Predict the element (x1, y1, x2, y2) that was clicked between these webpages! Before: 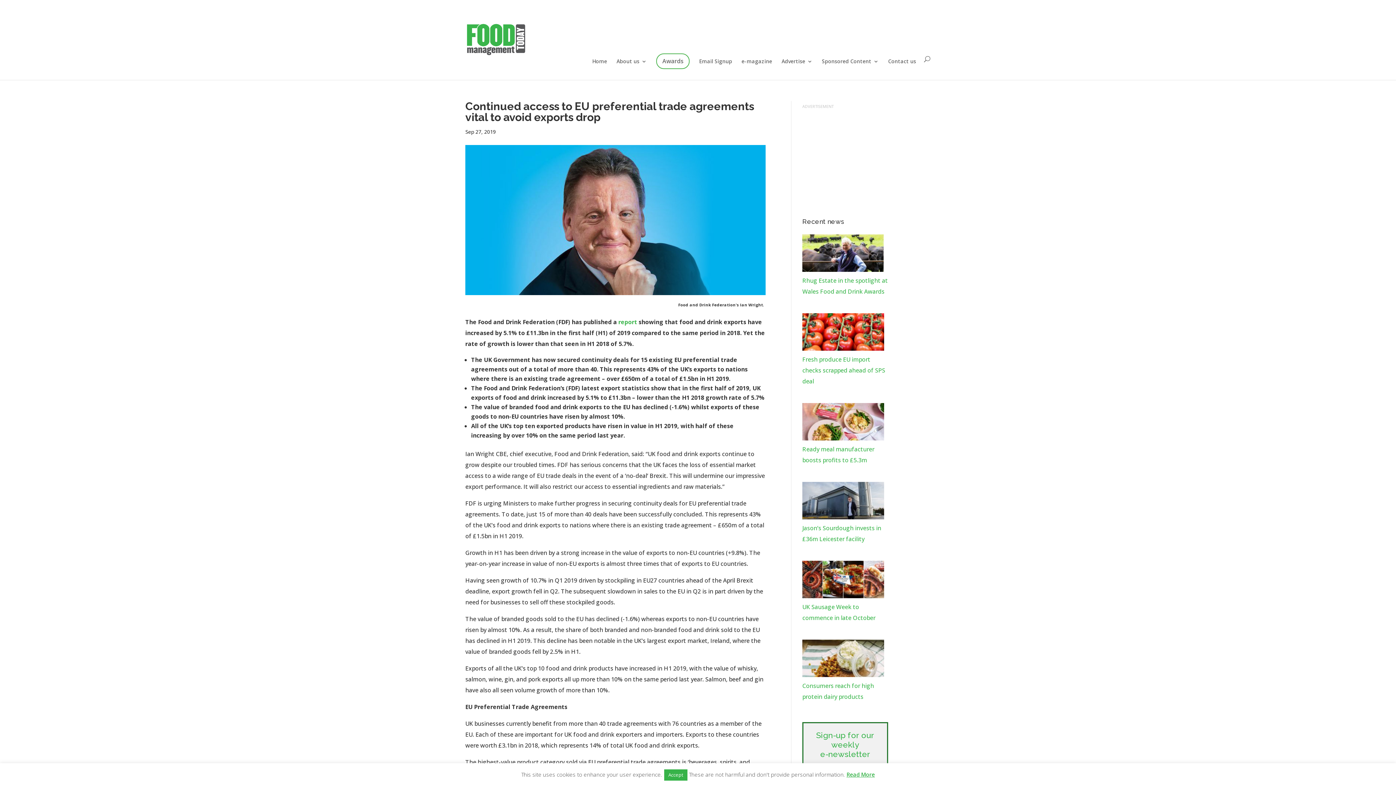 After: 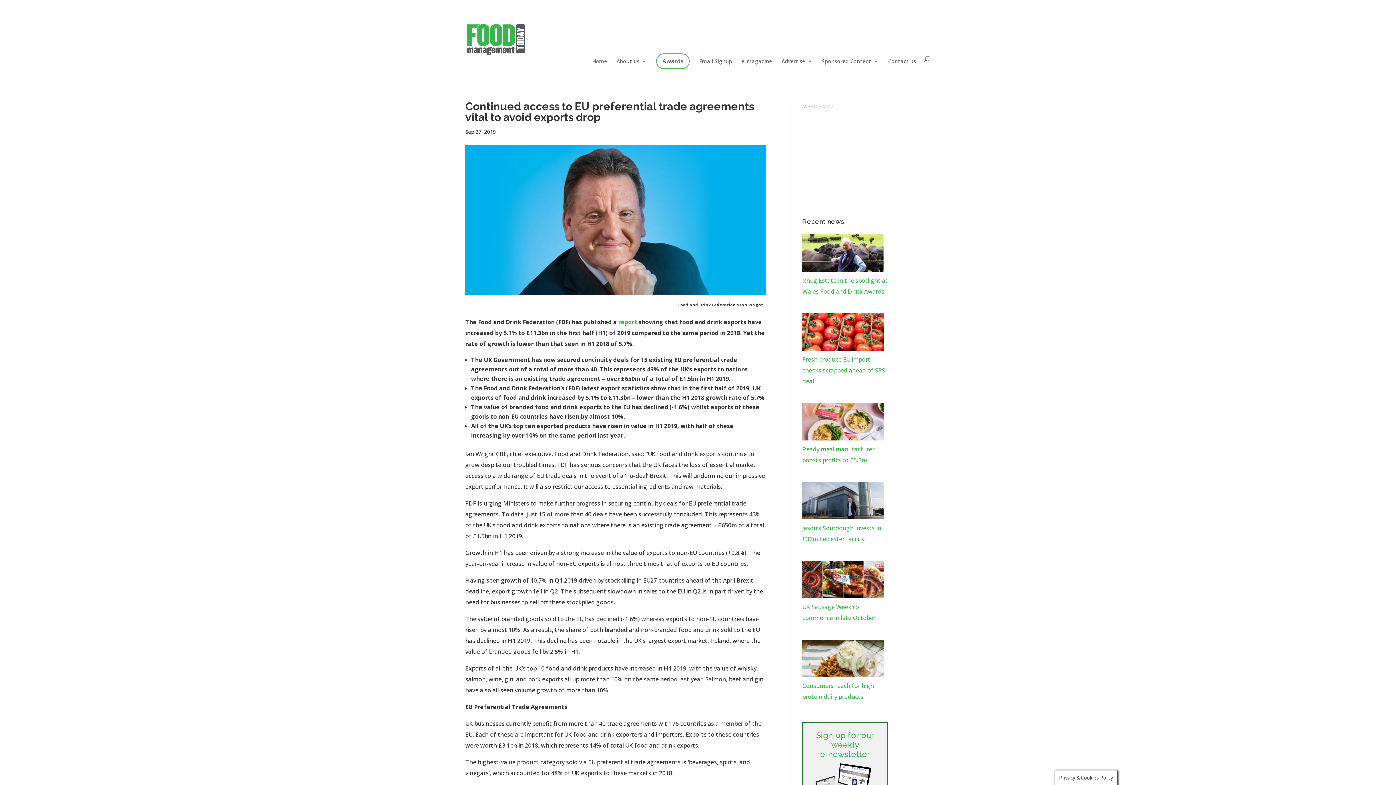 Action: bbox: (664, 769, 687, 781) label: Accept